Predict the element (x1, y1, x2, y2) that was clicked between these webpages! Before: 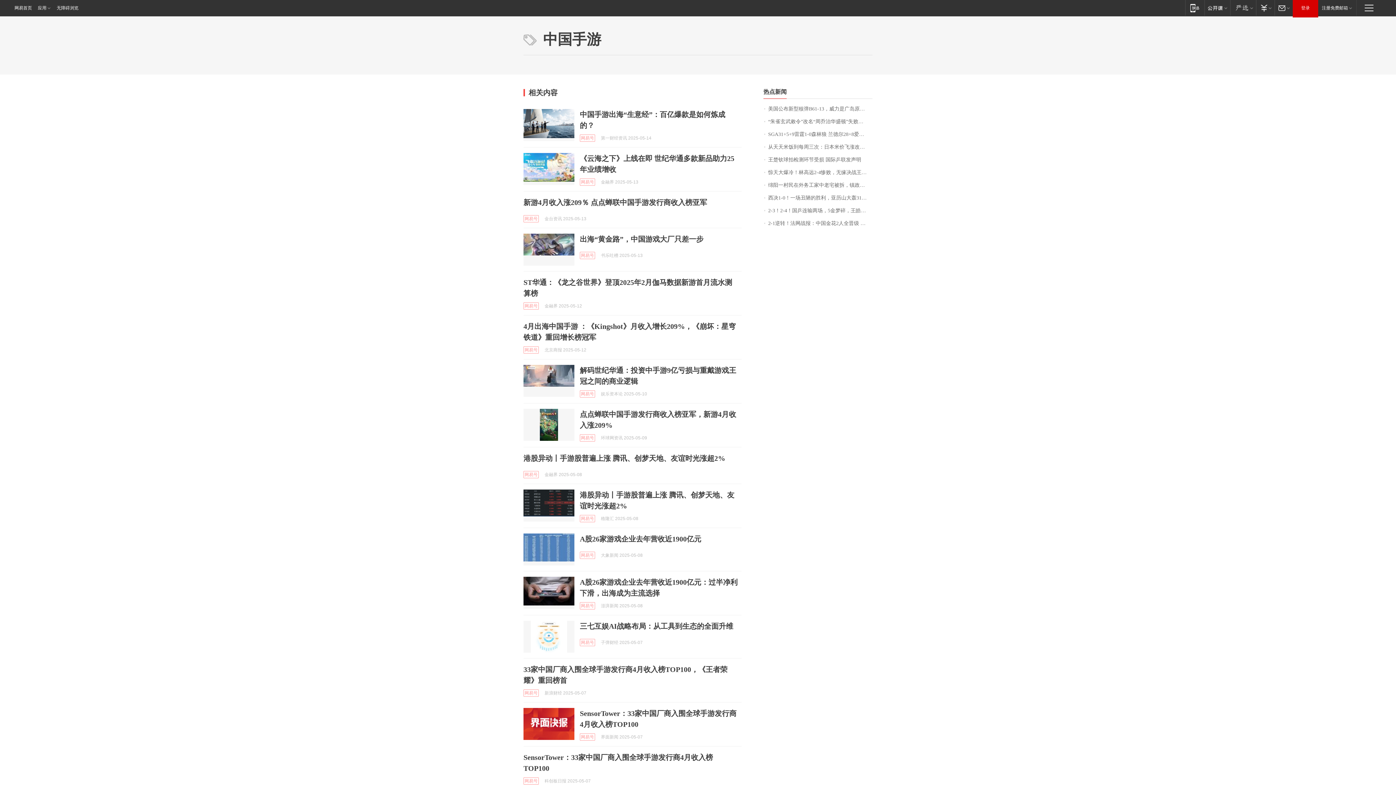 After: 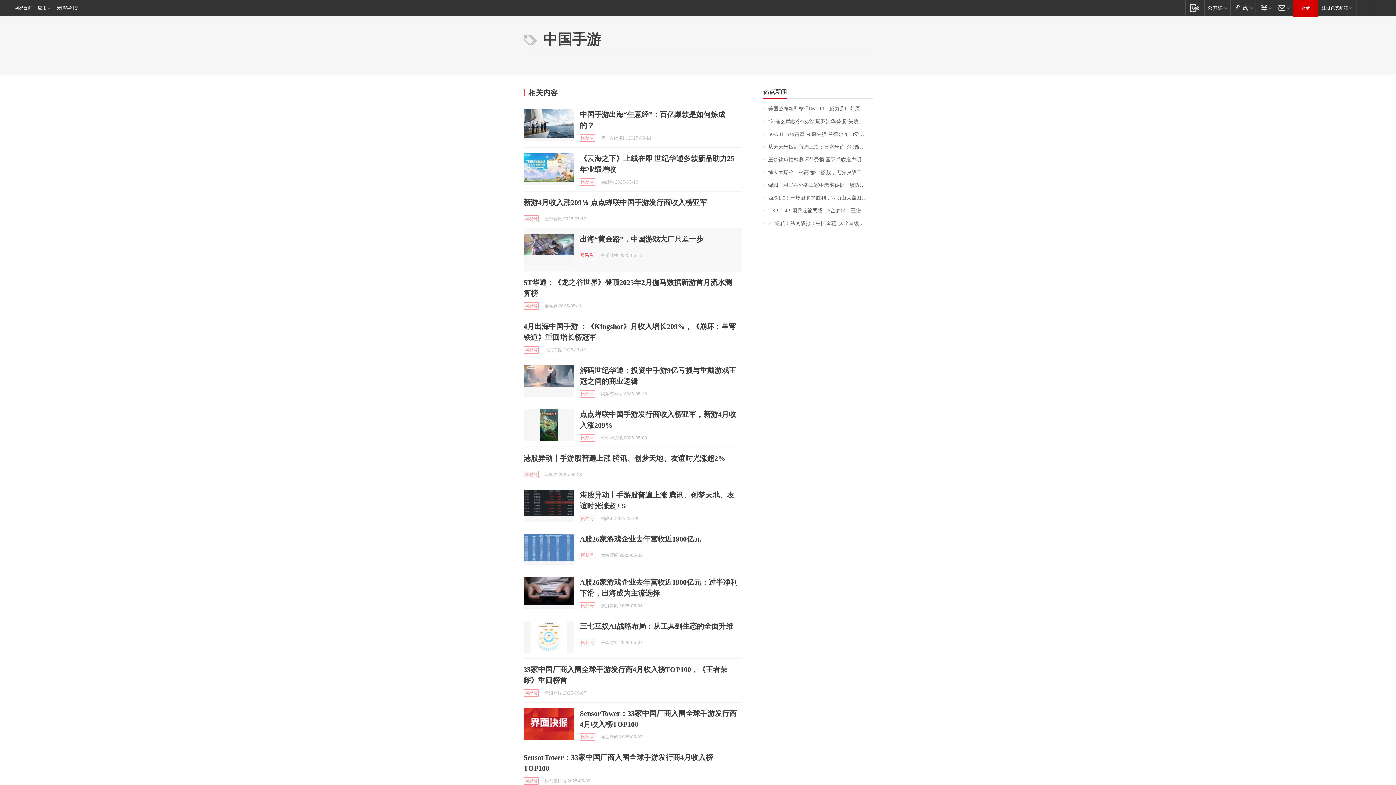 Action: label: 网易号 bbox: (580, 252, 595, 259)